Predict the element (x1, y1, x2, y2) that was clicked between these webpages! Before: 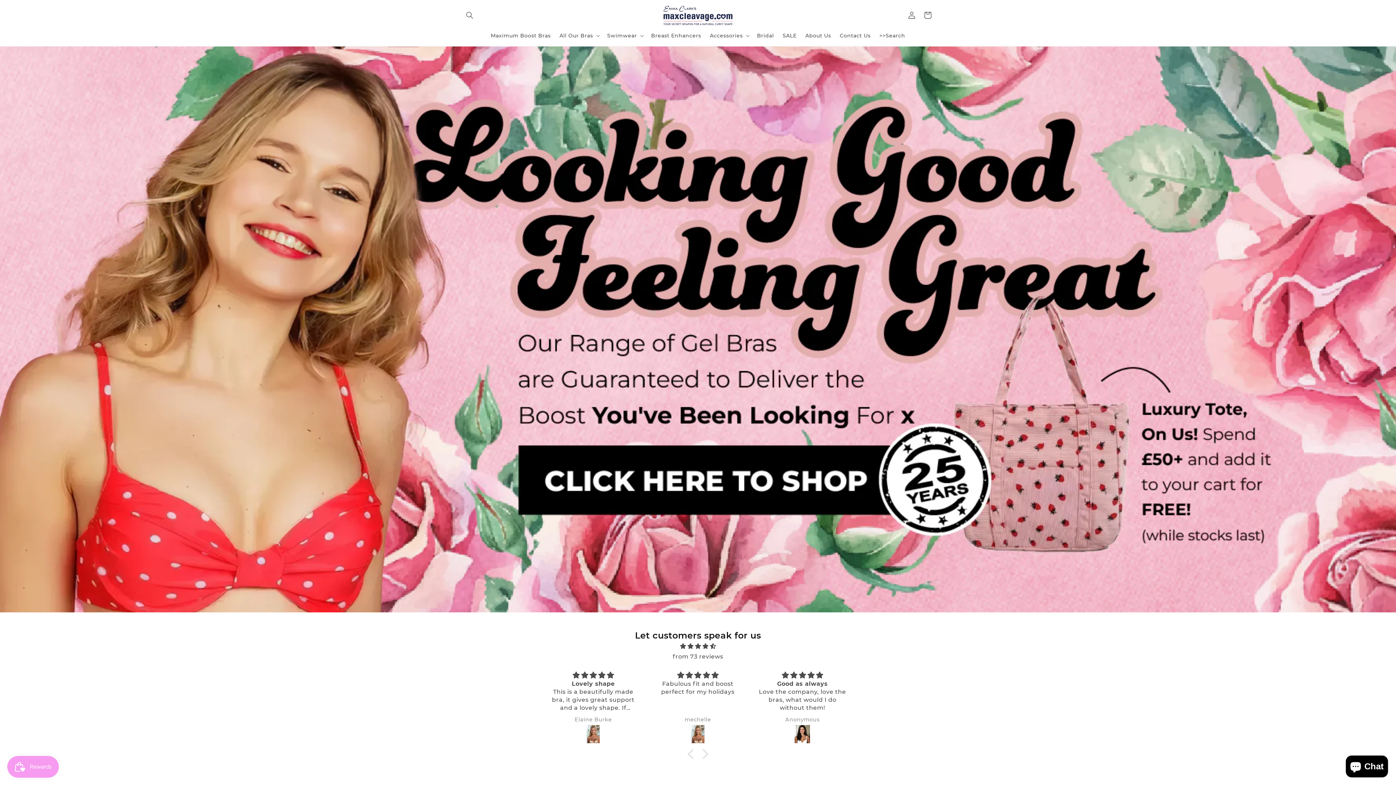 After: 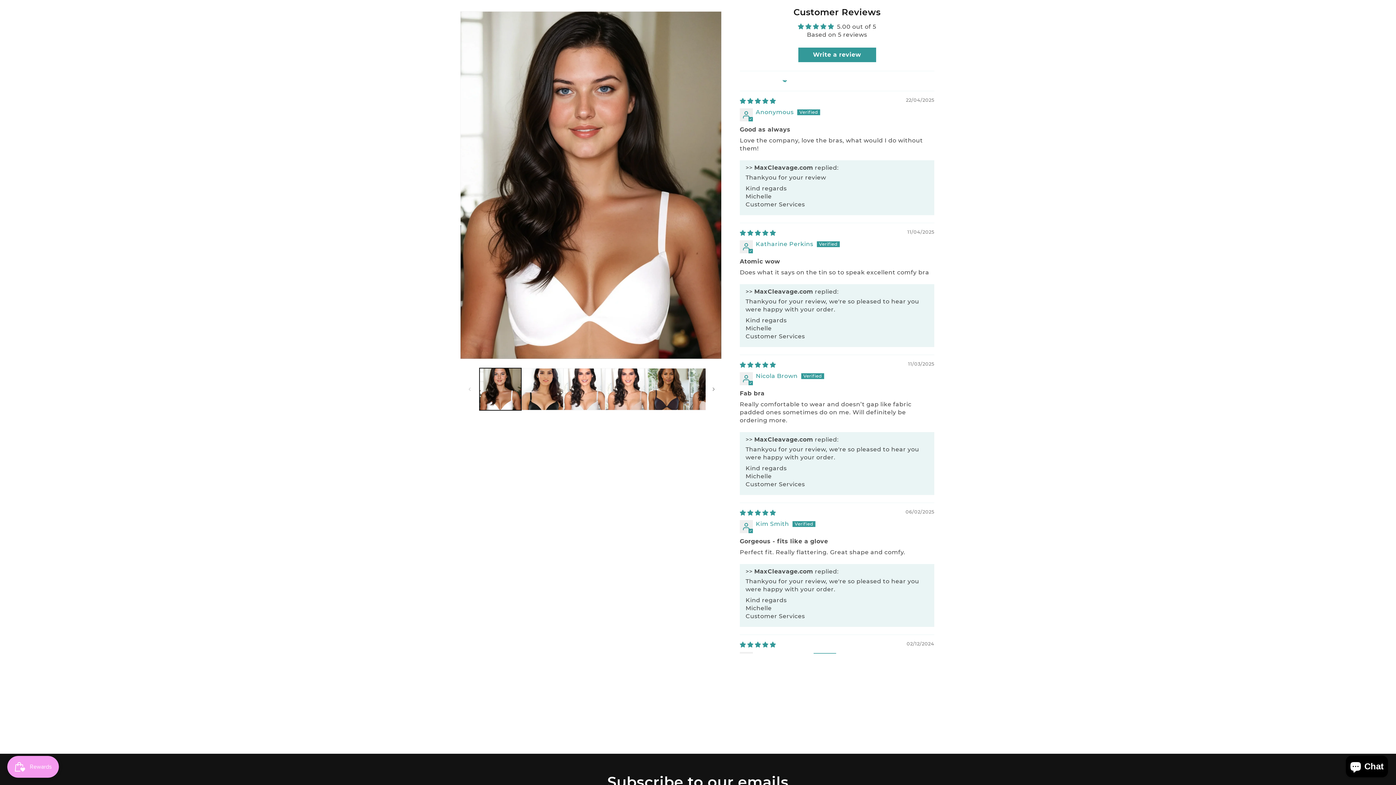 Action: bbox: (759, 725, 846, 745)